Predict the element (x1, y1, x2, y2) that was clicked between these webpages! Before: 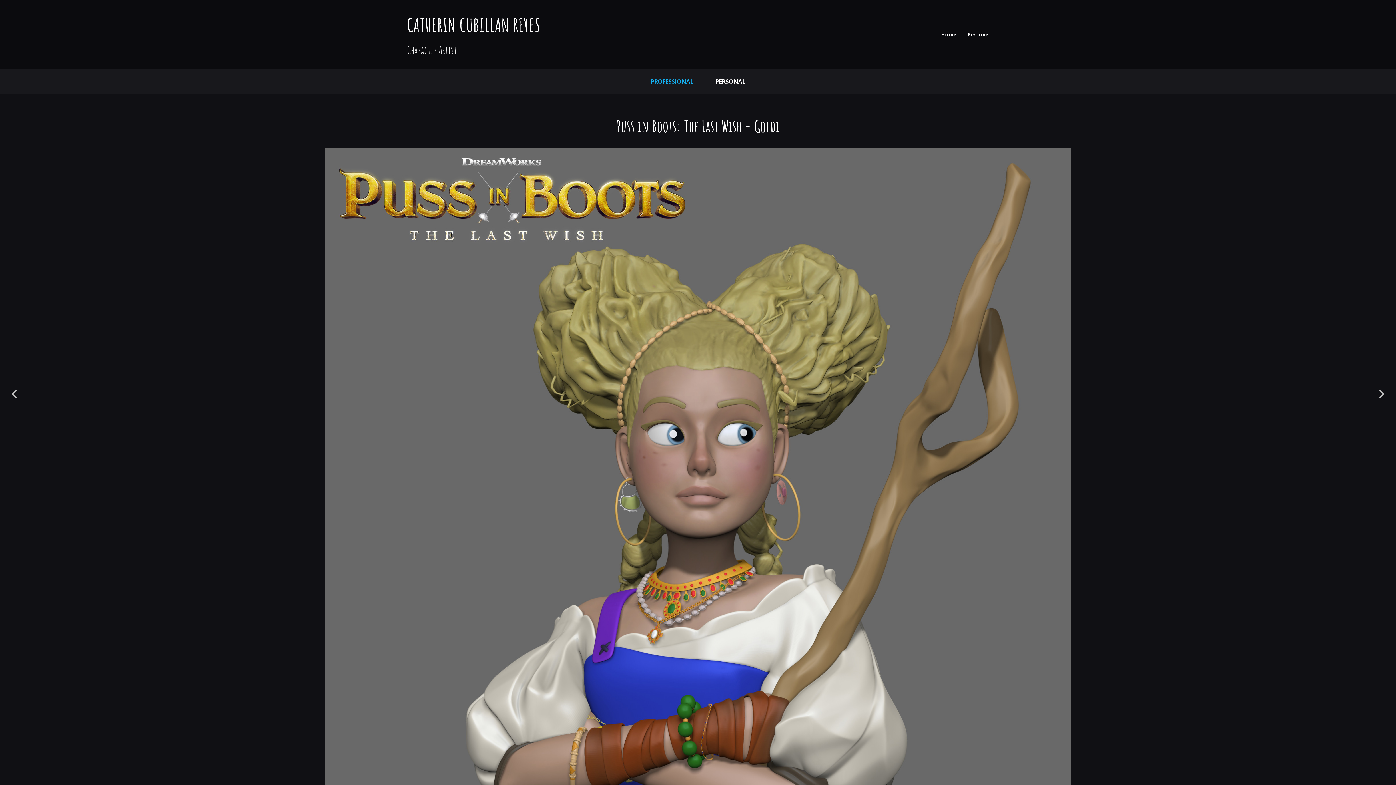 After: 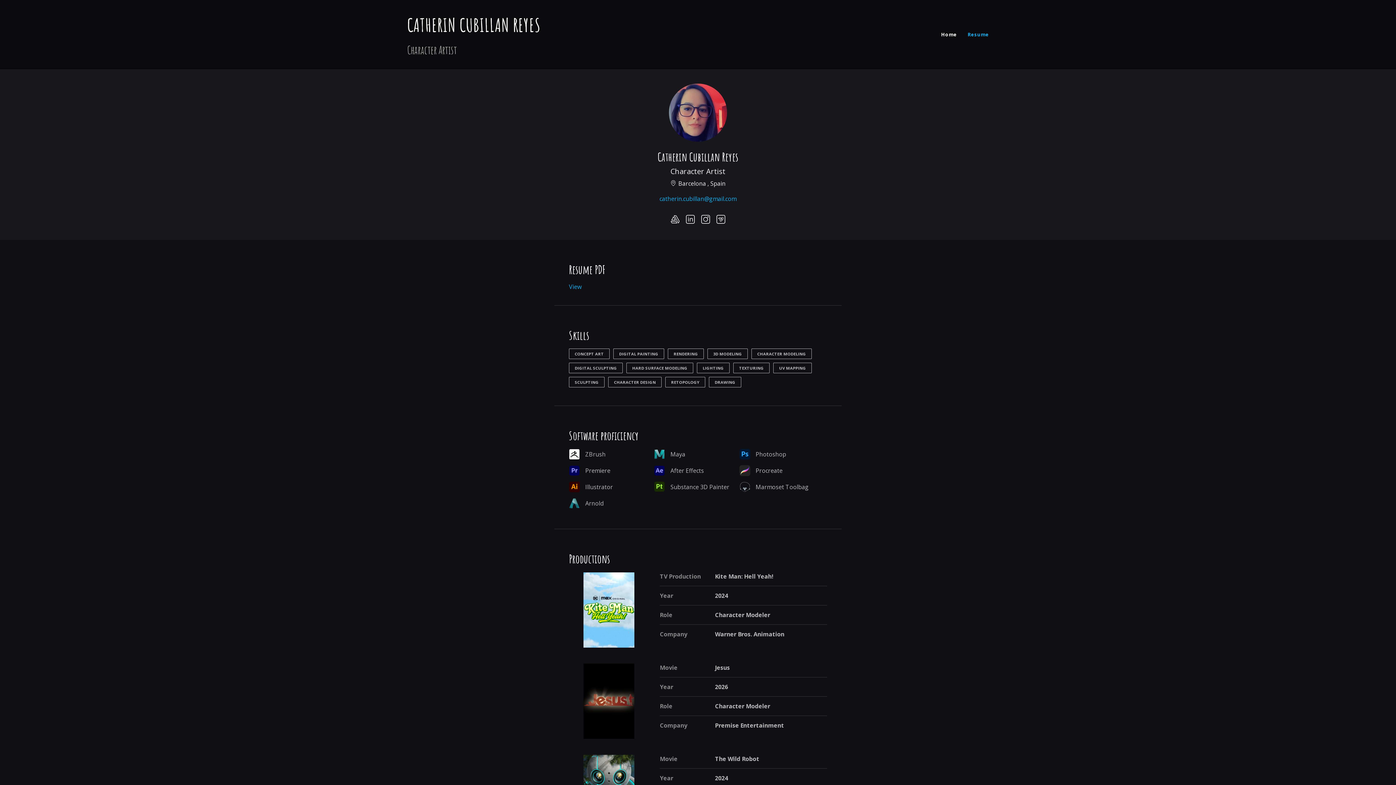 Action: label: Resume bbox: (968, 31, 989, 37)